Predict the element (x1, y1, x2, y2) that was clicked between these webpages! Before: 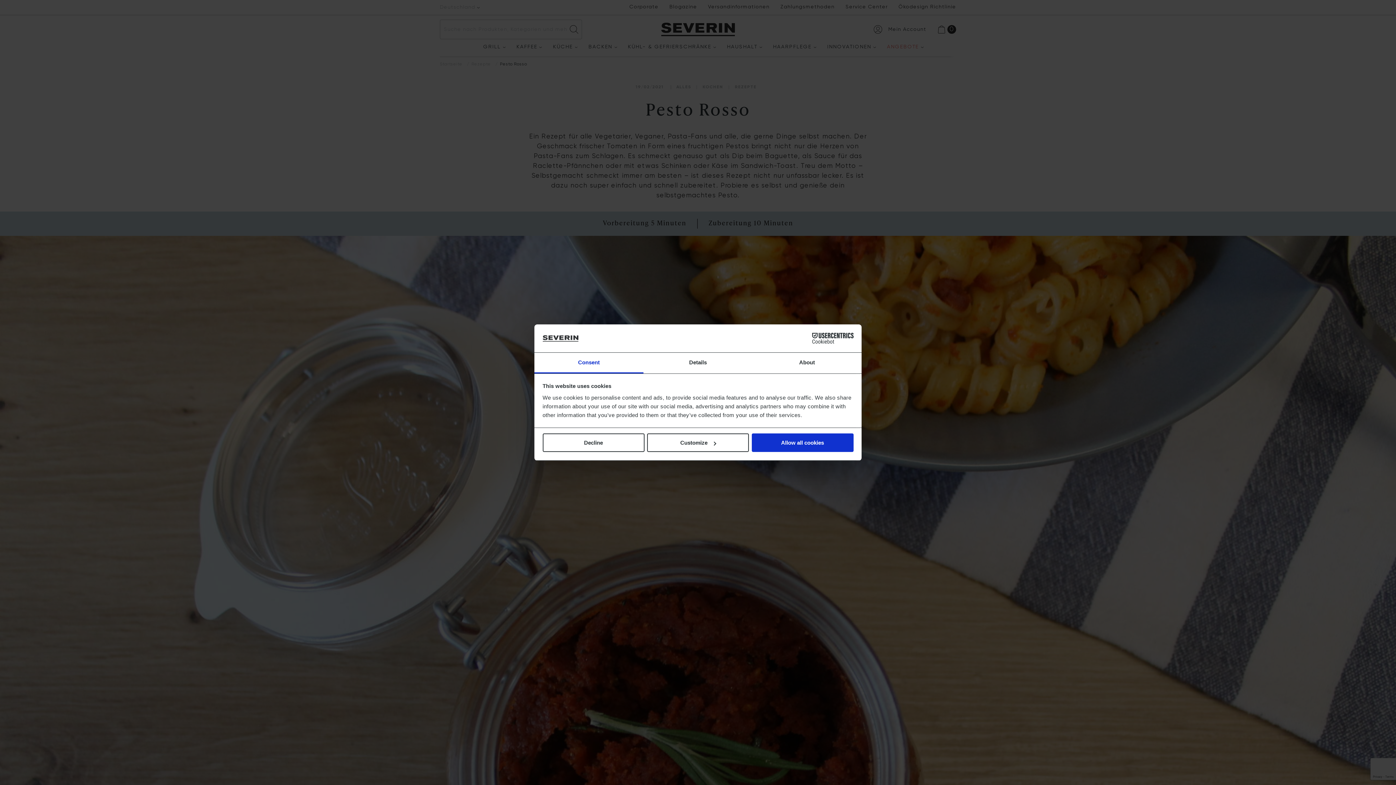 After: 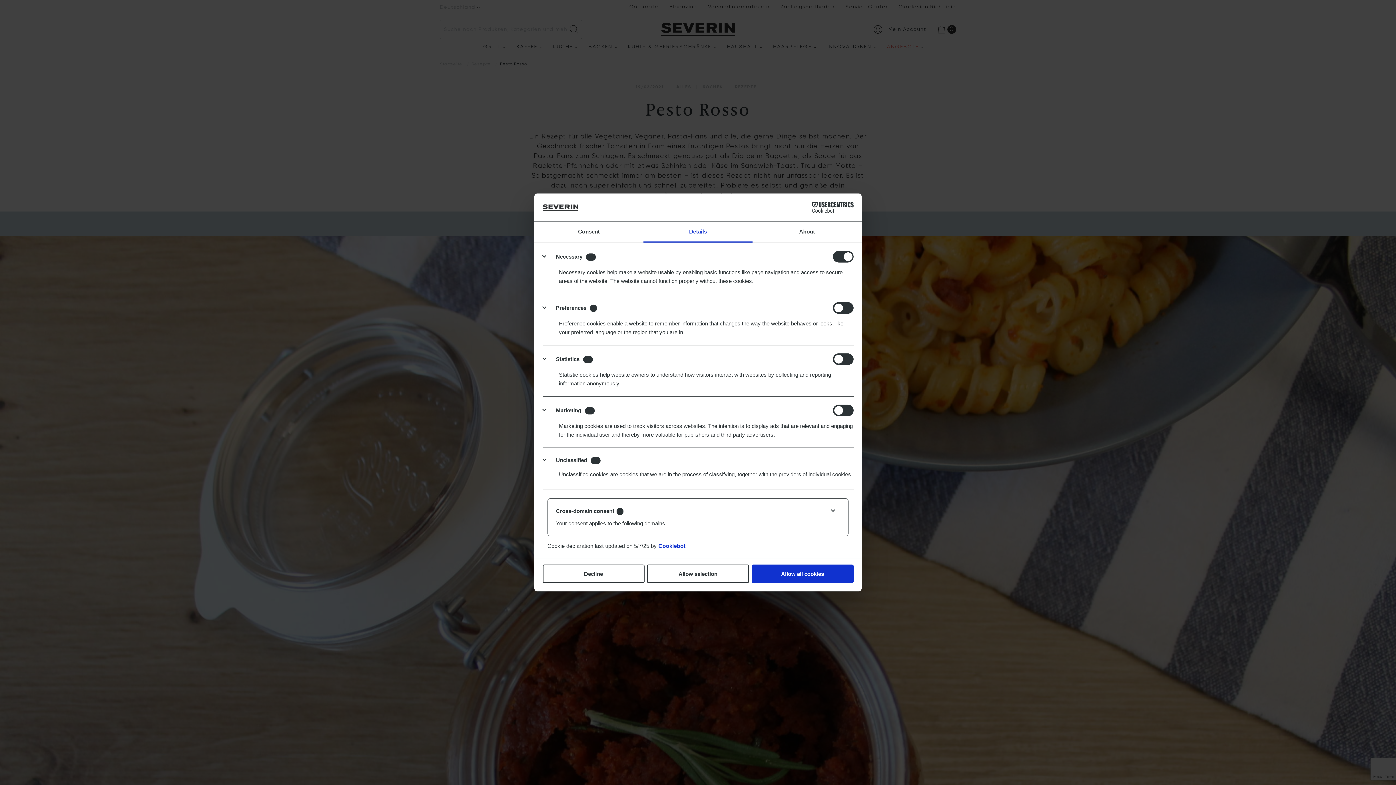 Action: bbox: (643, 352, 752, 373) label: Details